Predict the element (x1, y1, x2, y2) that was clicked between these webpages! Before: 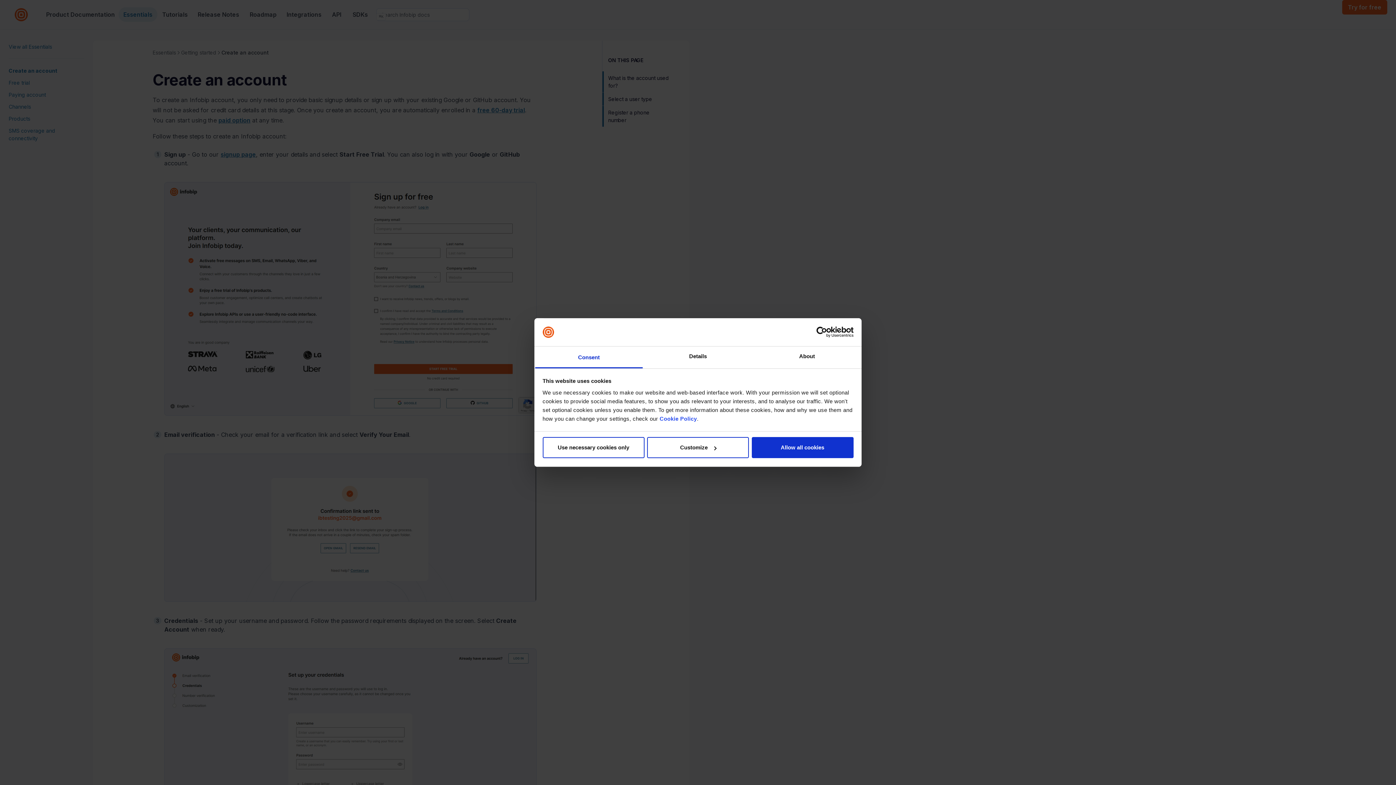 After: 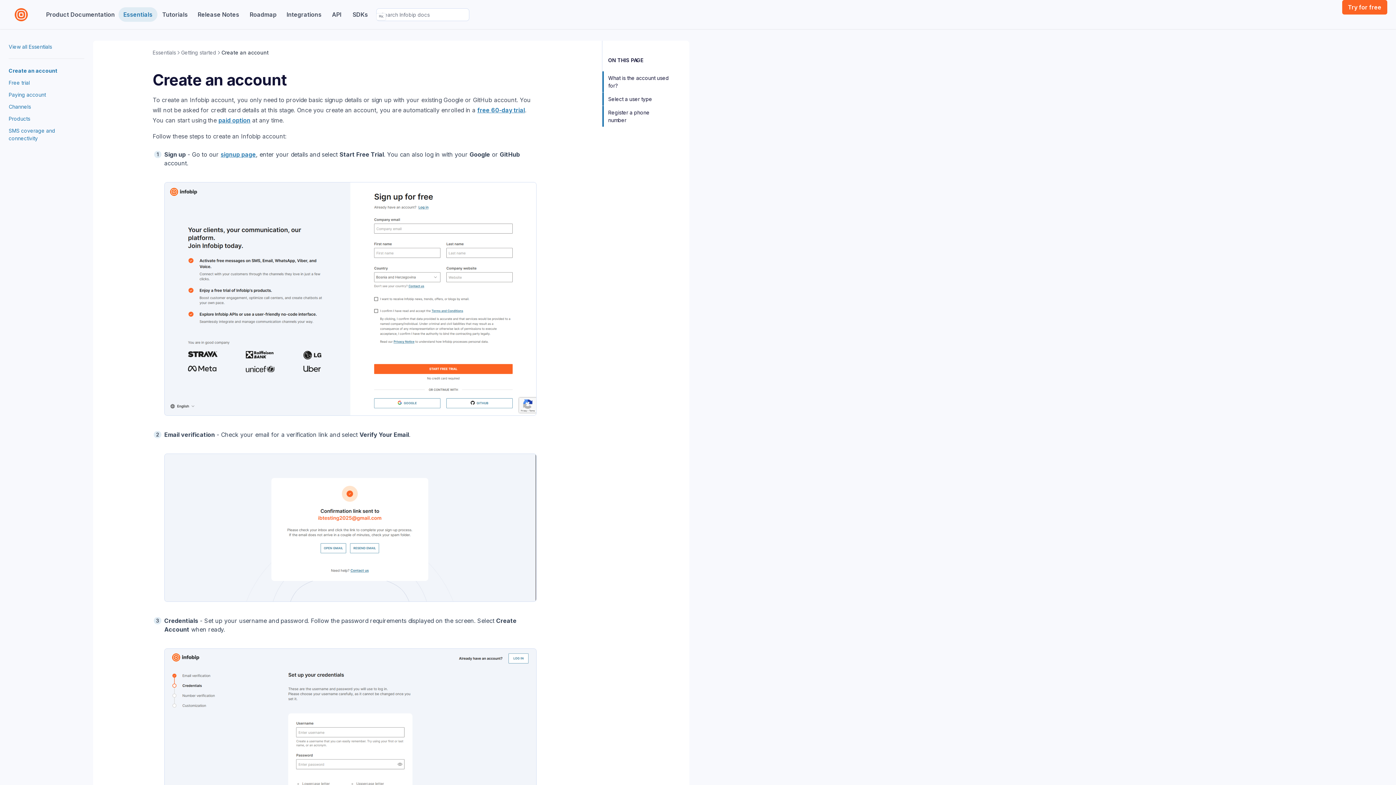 Action: bbox: (751, 437, 853, 458) label: Allow all cookies